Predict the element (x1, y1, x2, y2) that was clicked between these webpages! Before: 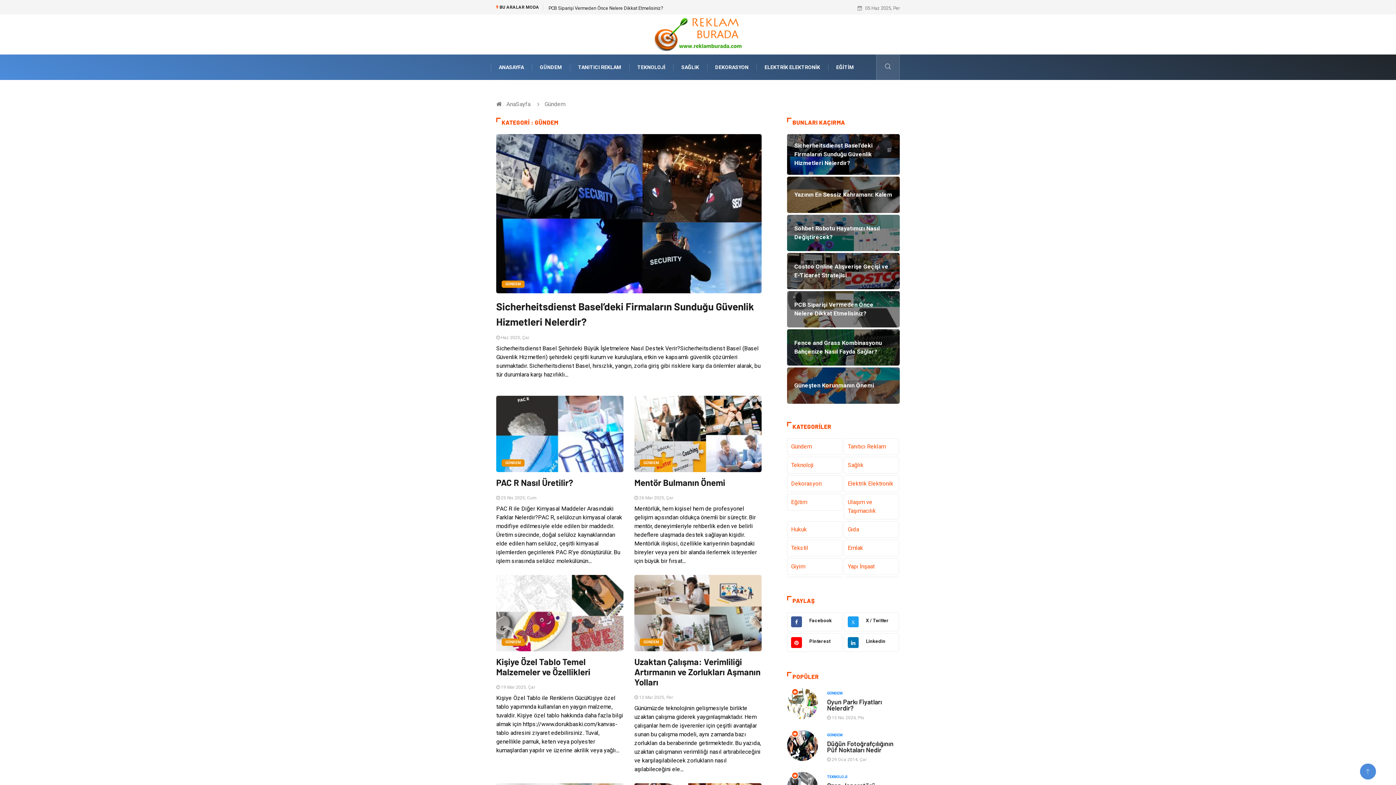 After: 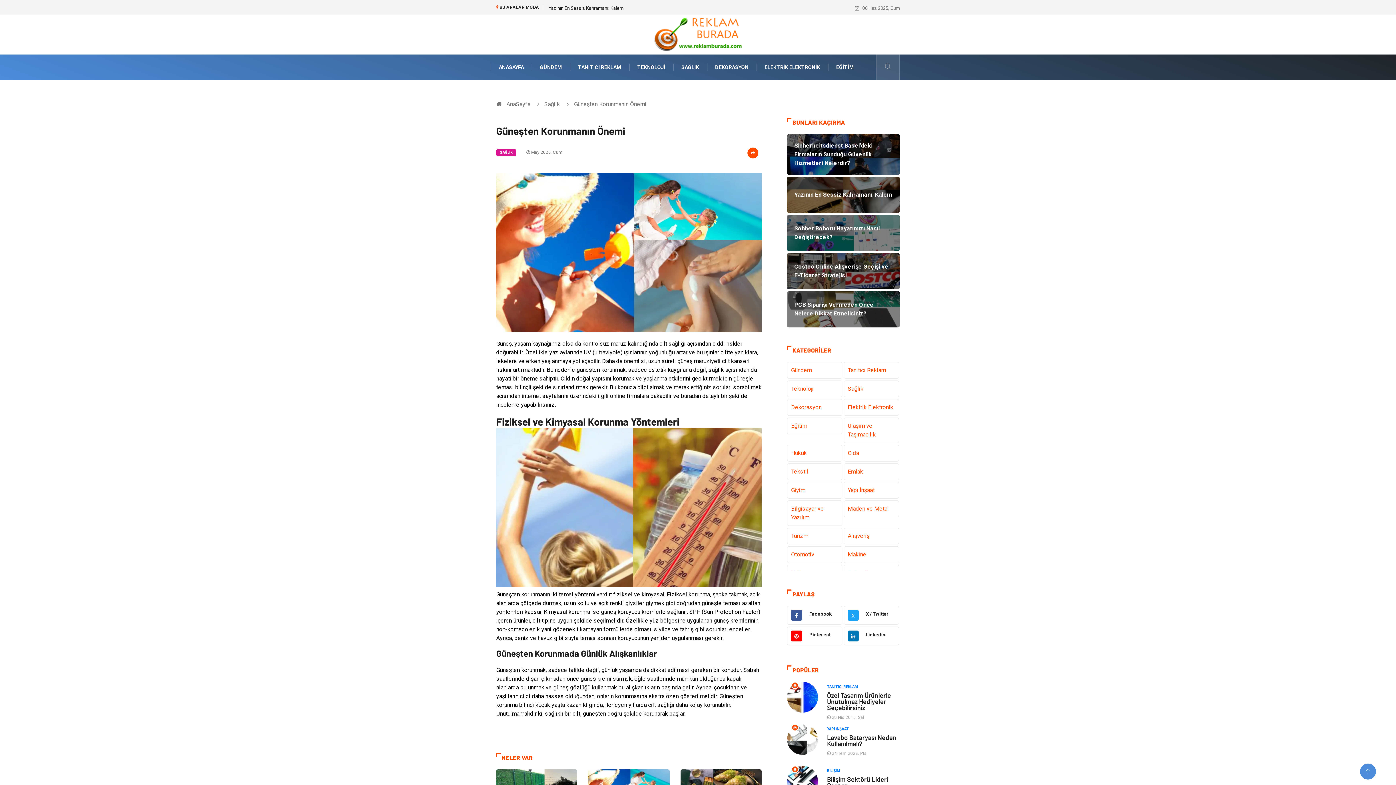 Action: label: Güneşten Korunmanın Önemi bbox: (787, 367, 900, 404)